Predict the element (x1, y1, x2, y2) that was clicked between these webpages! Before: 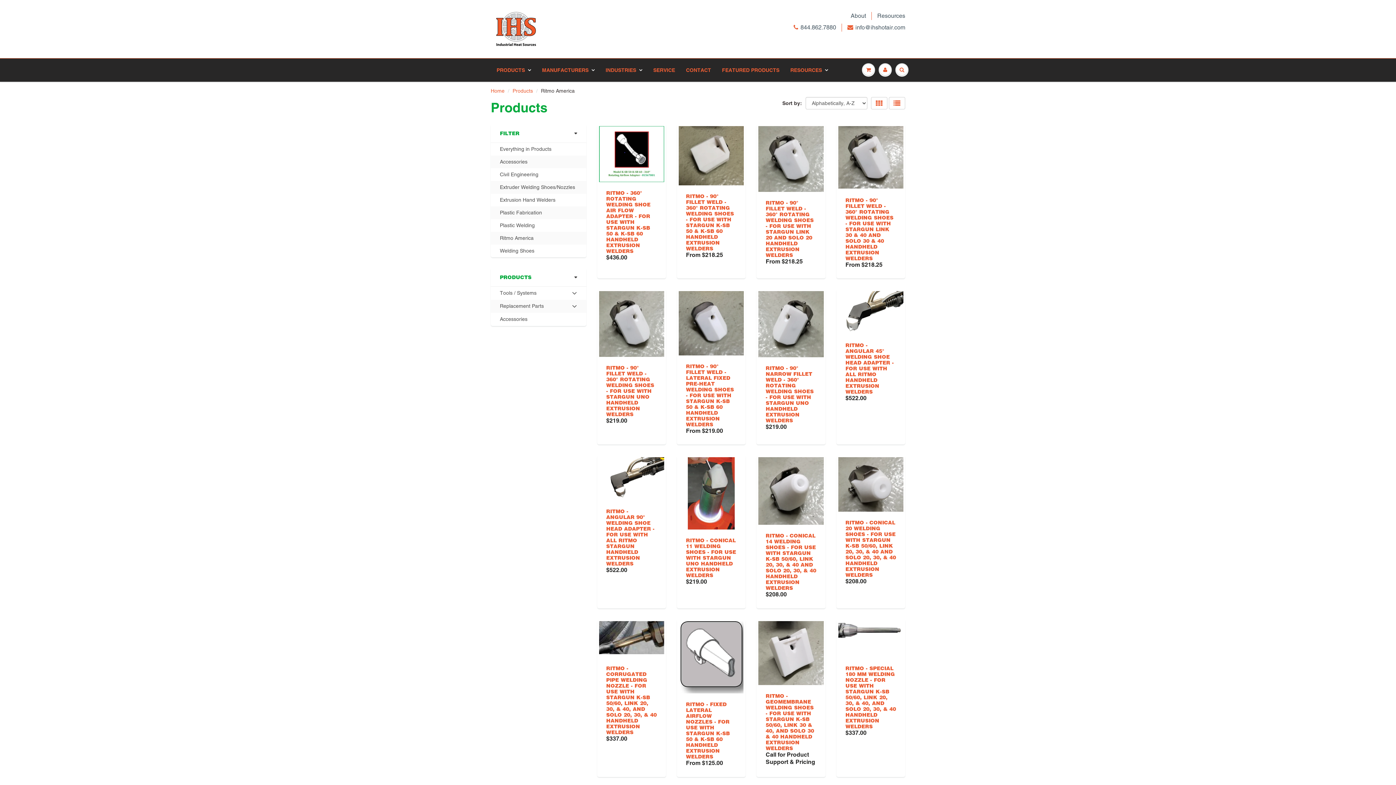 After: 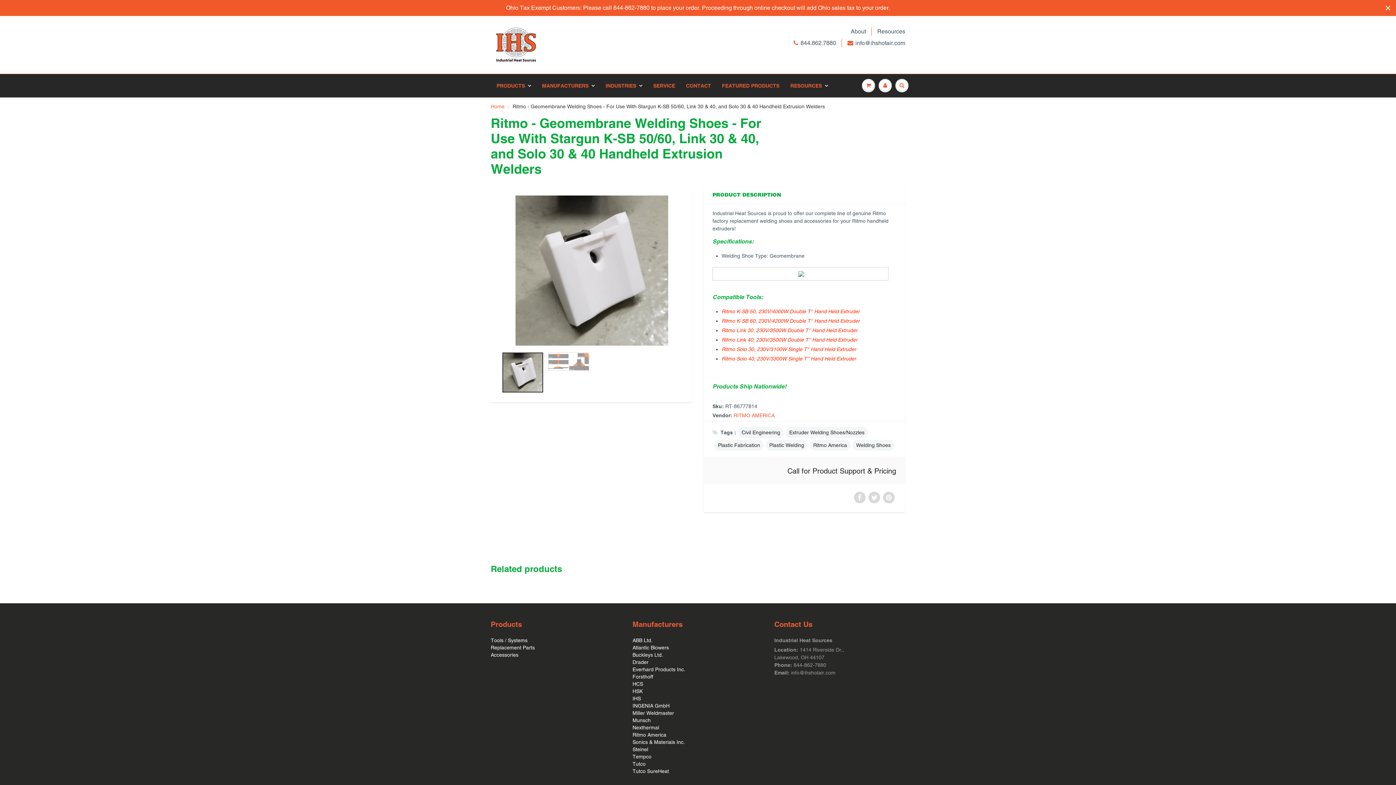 Action: bbox: (758, 649, 823, 655)